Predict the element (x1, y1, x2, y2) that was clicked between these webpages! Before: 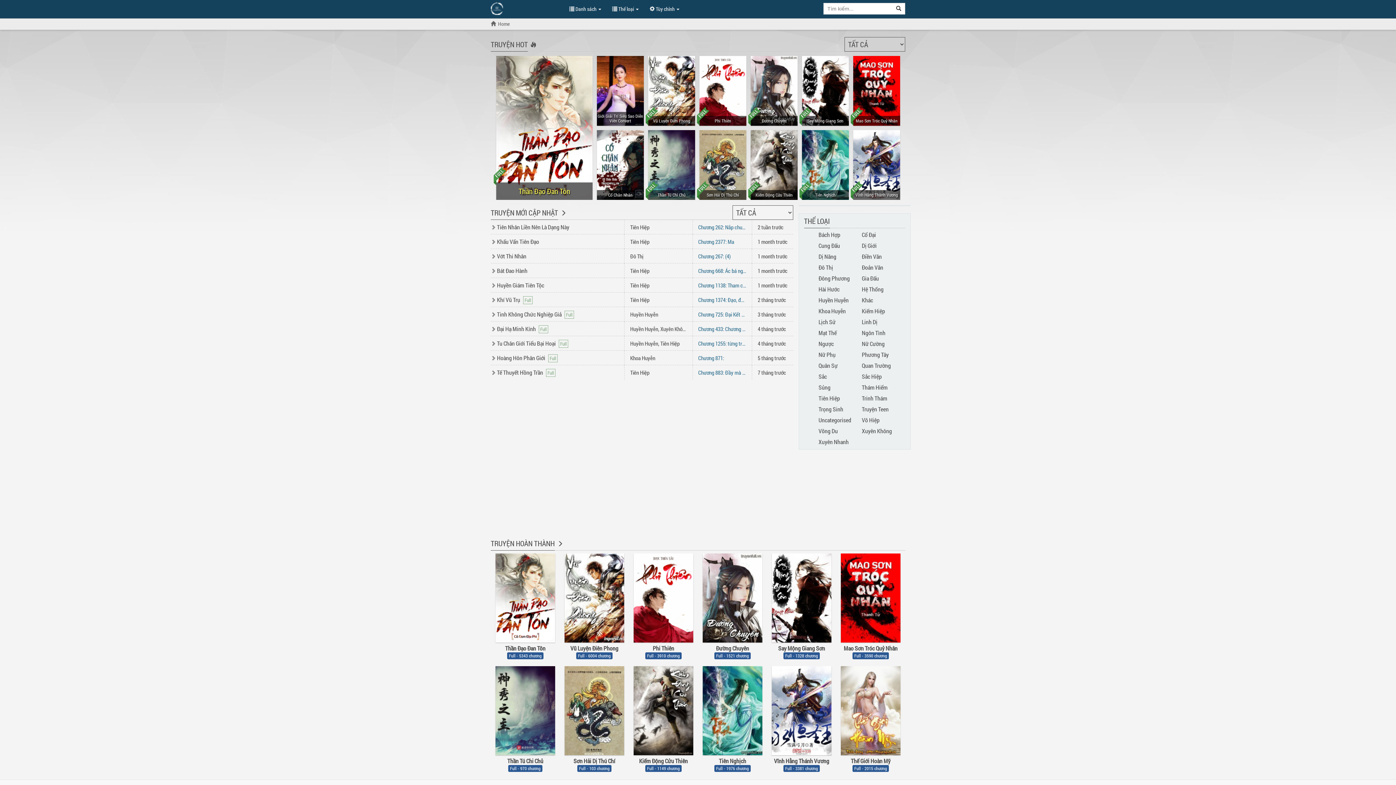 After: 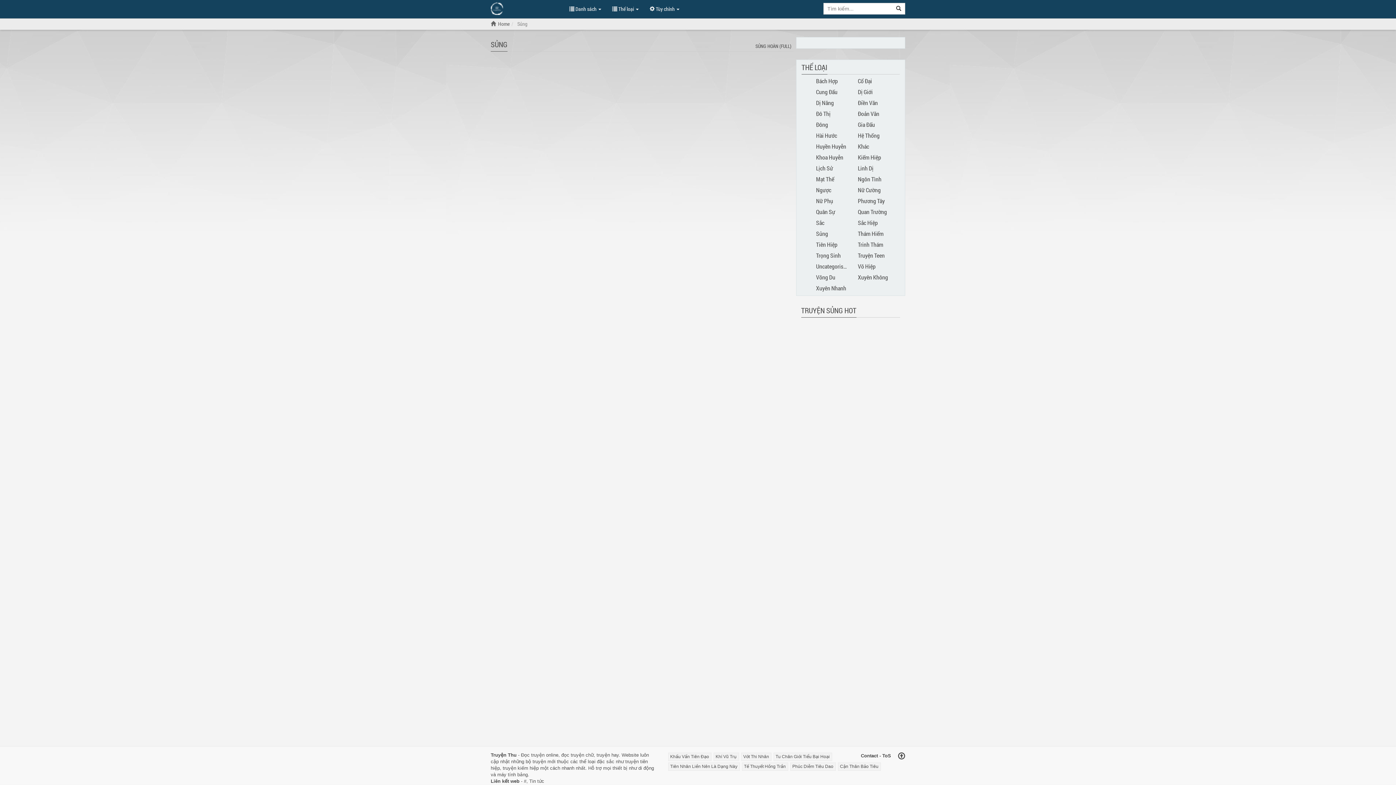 Action: label: Sủng bbox: (818, 383, 830, 391)